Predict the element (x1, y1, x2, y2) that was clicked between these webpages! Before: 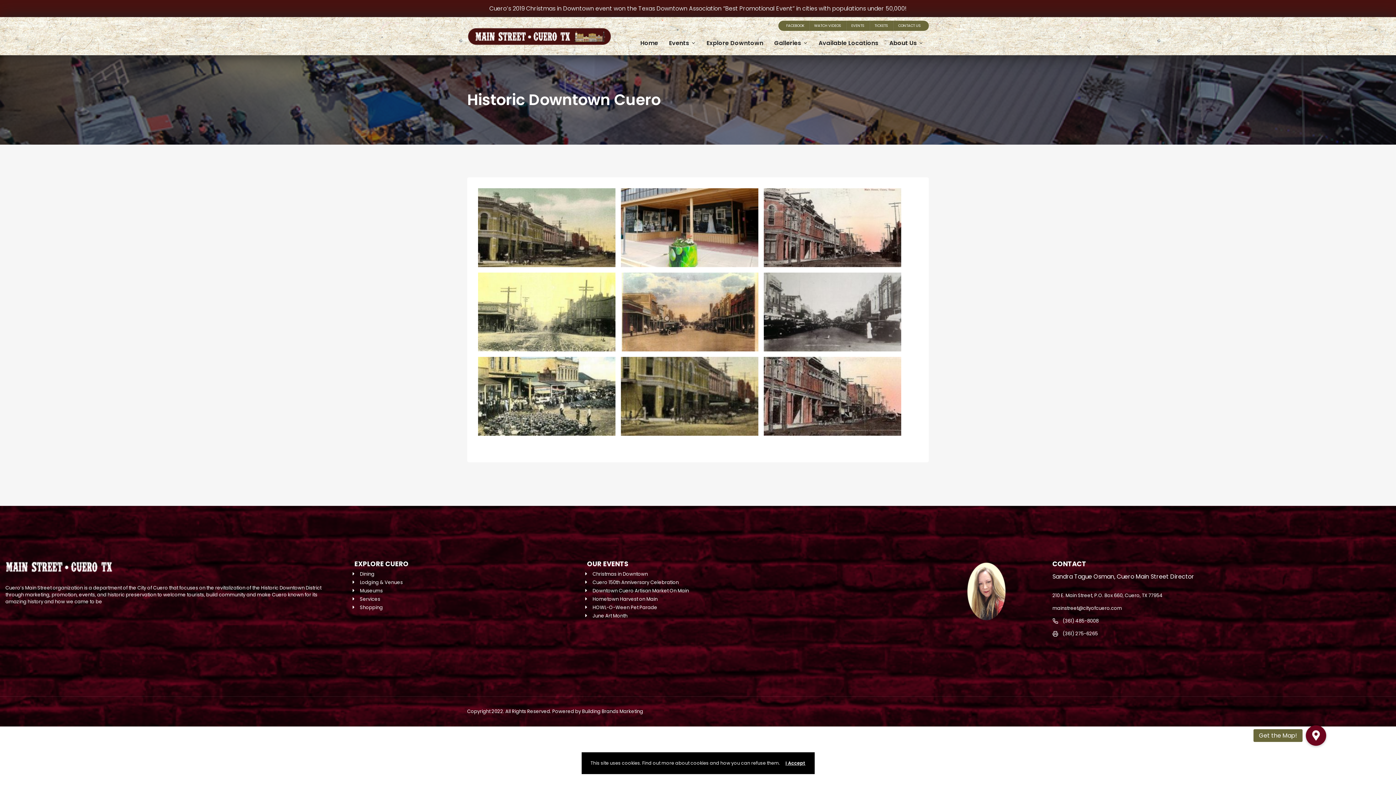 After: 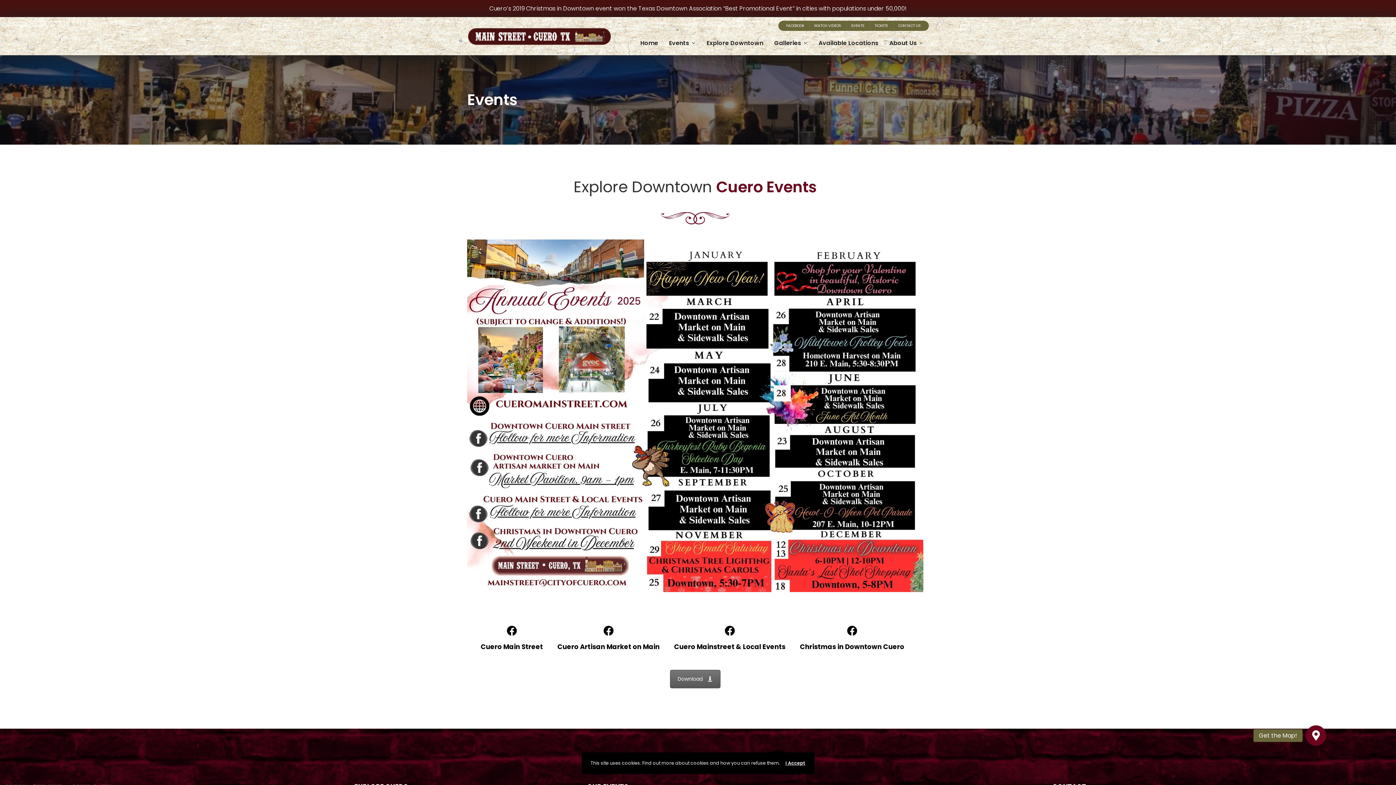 Action: bbox: (663, 34, 701, 51) label: Events